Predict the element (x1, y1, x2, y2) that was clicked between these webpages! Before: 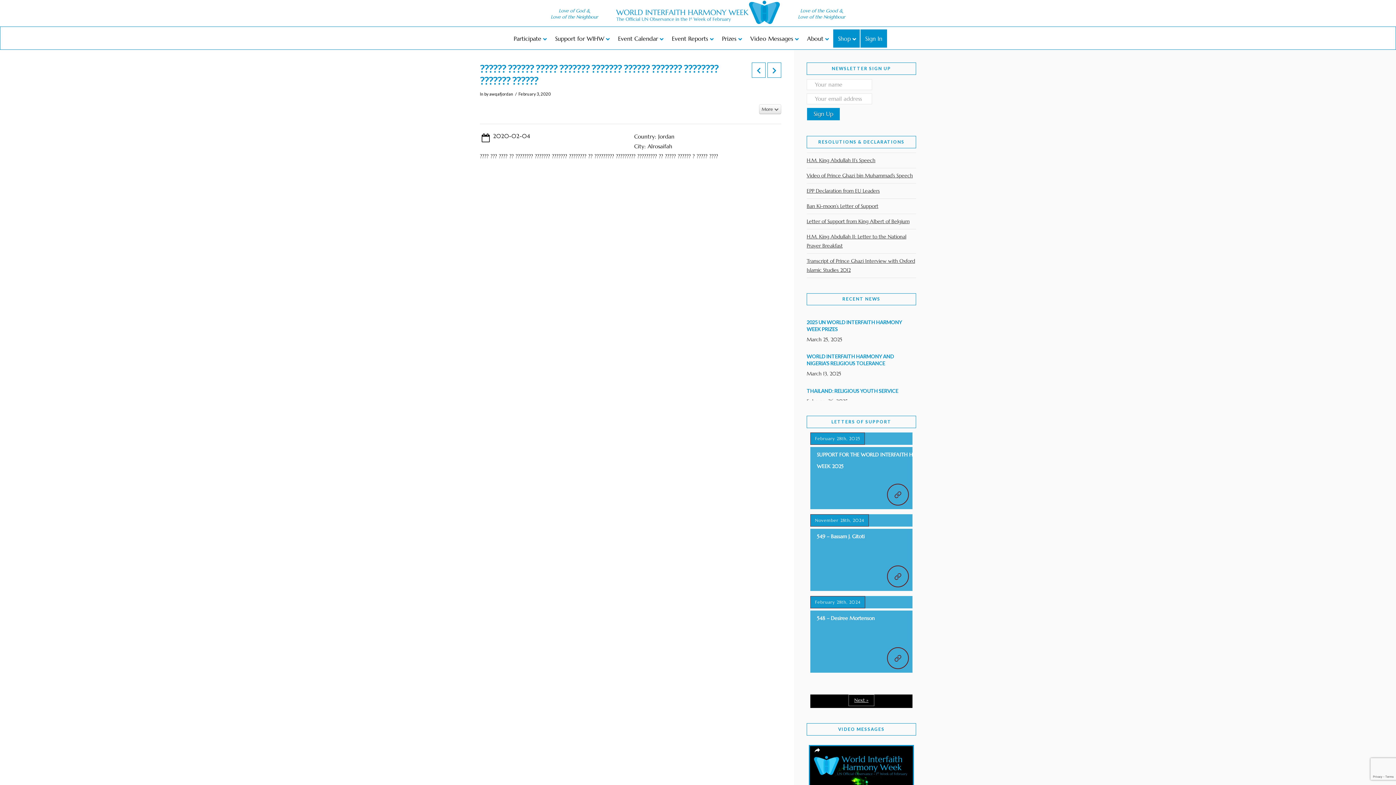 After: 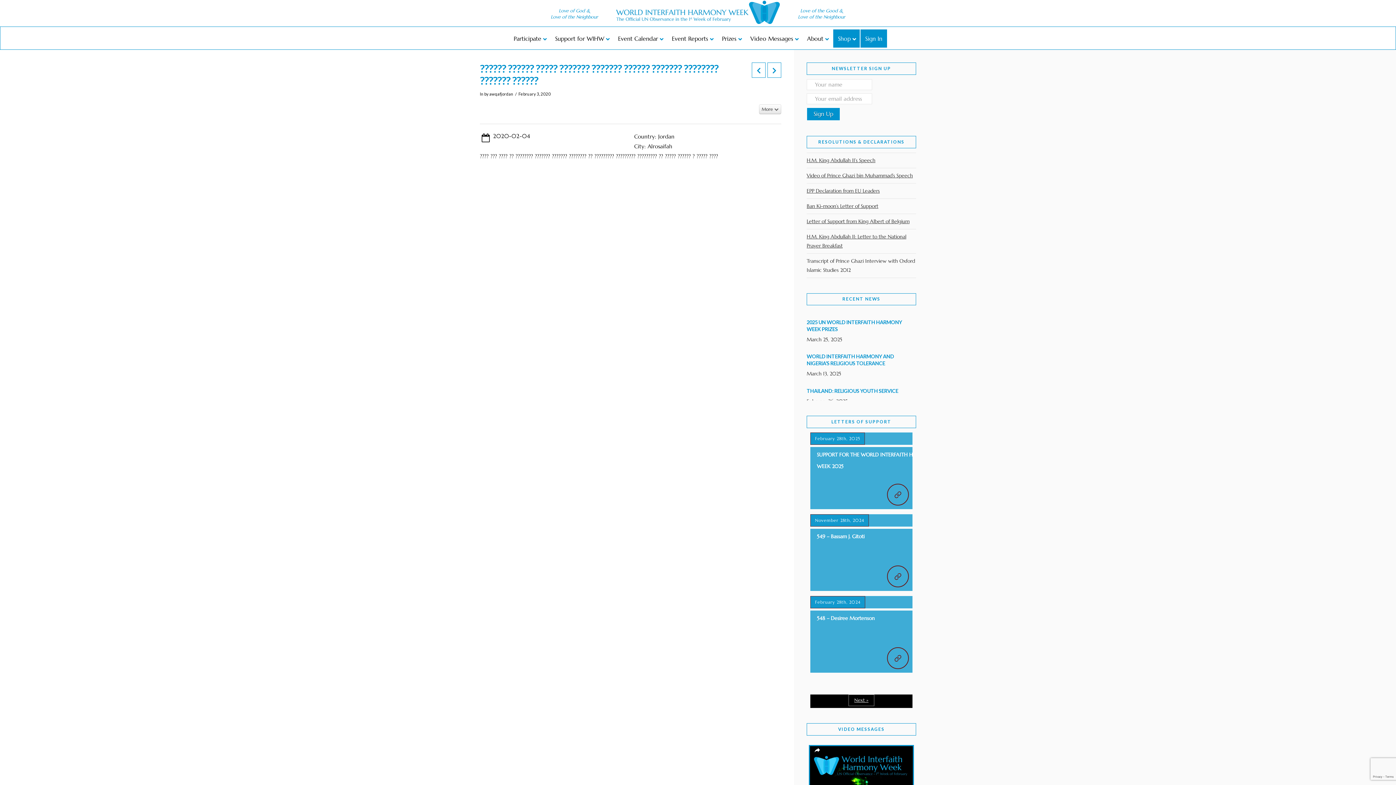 Action: label: Transcript of Prince Ghazi Interview with Oxford Islamic Studies 2012 bbox: (806, 253, 916, 277)